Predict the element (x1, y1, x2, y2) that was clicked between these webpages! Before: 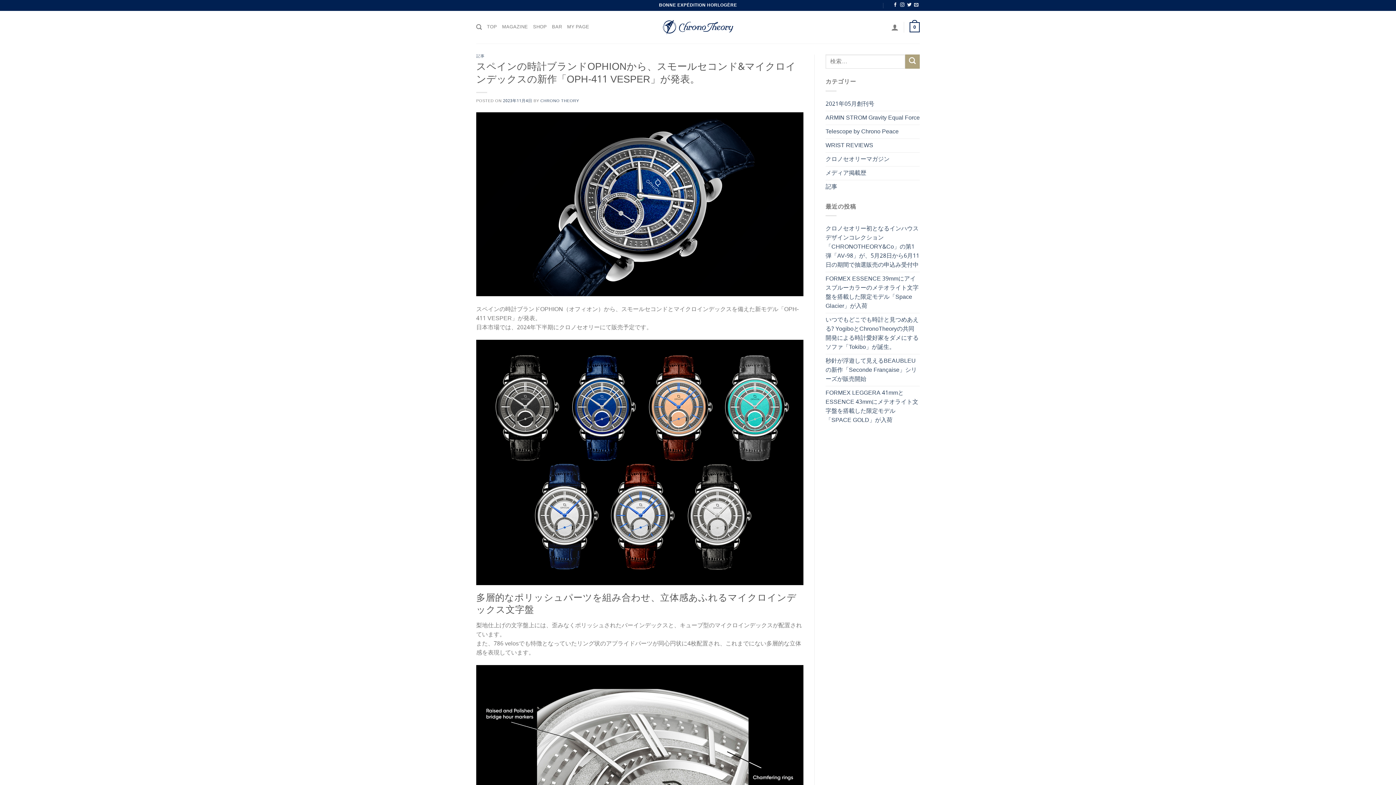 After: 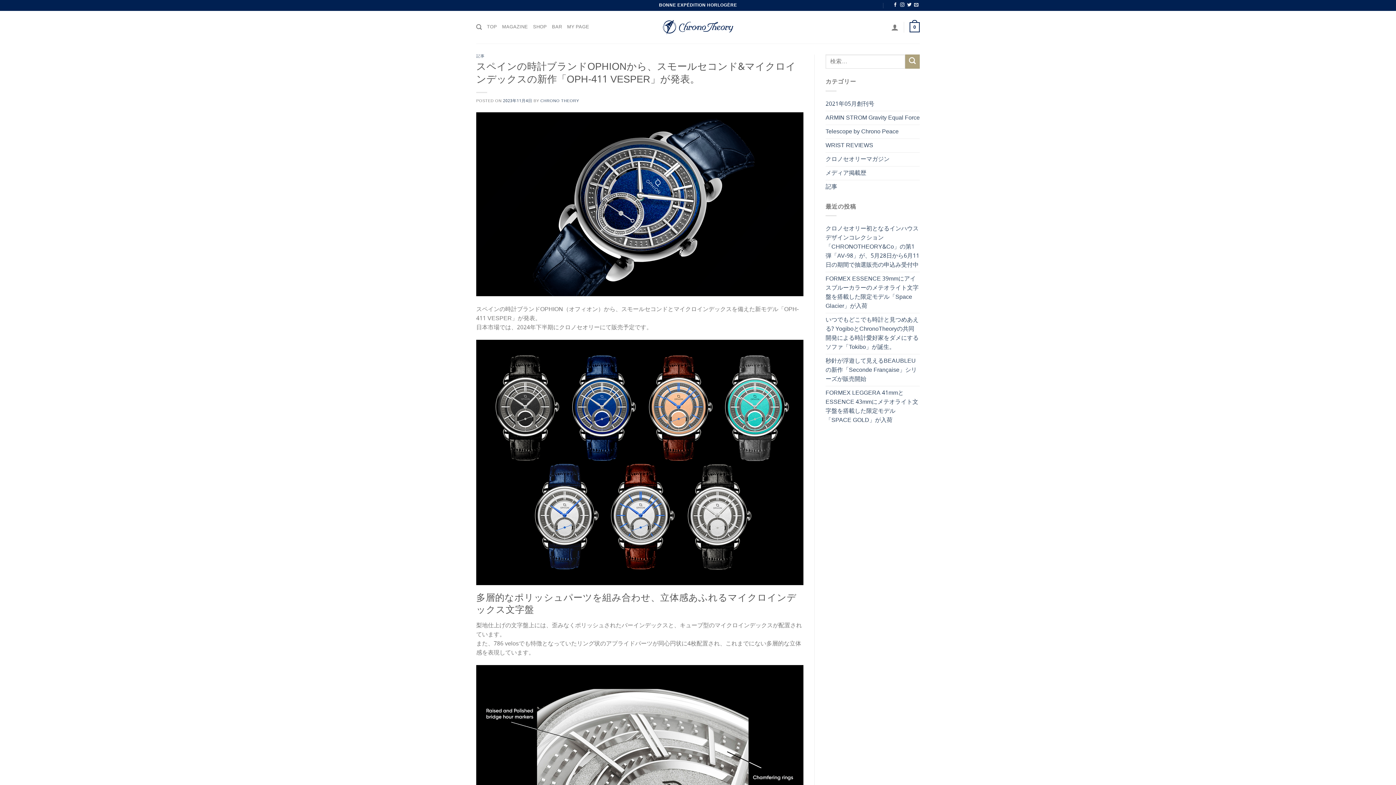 Action: bbox: (476, 199, 803, 209)